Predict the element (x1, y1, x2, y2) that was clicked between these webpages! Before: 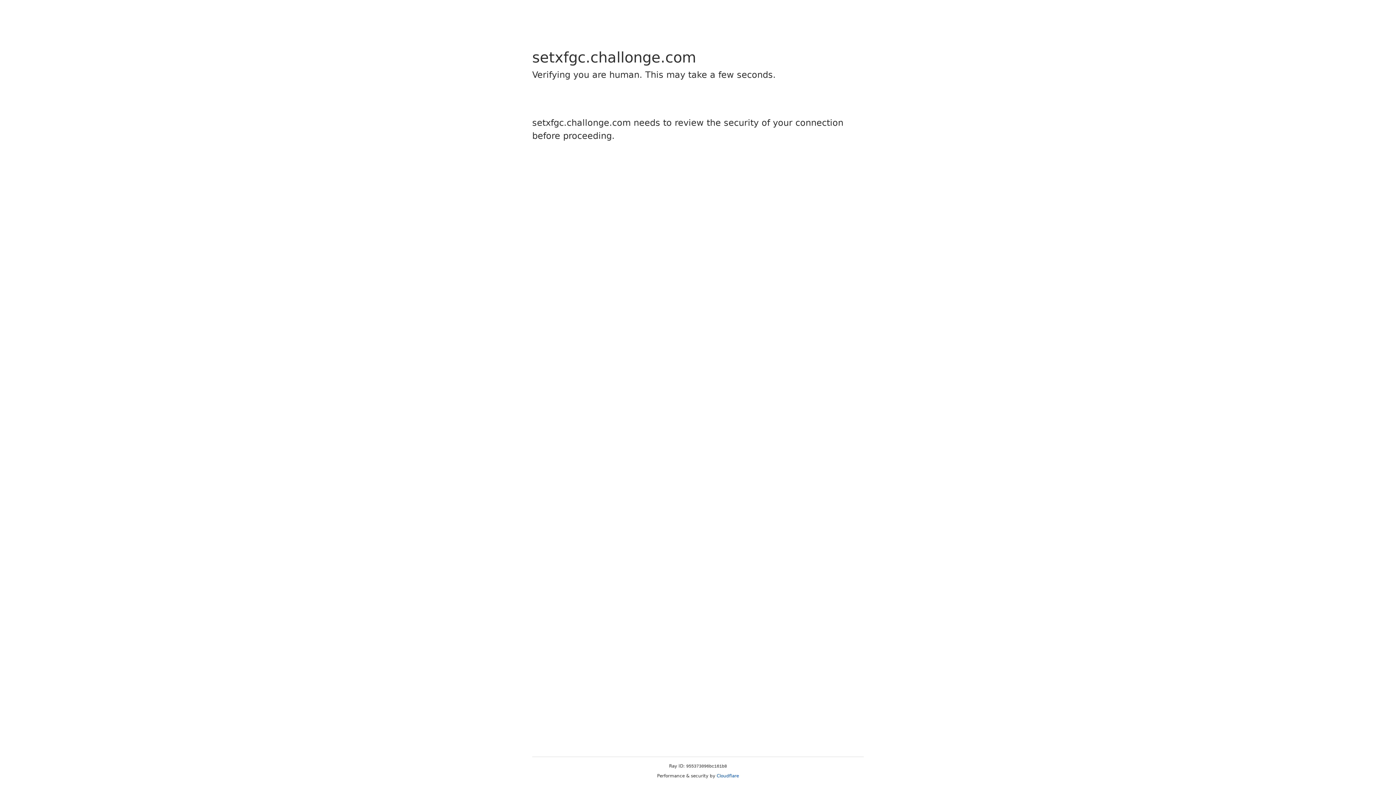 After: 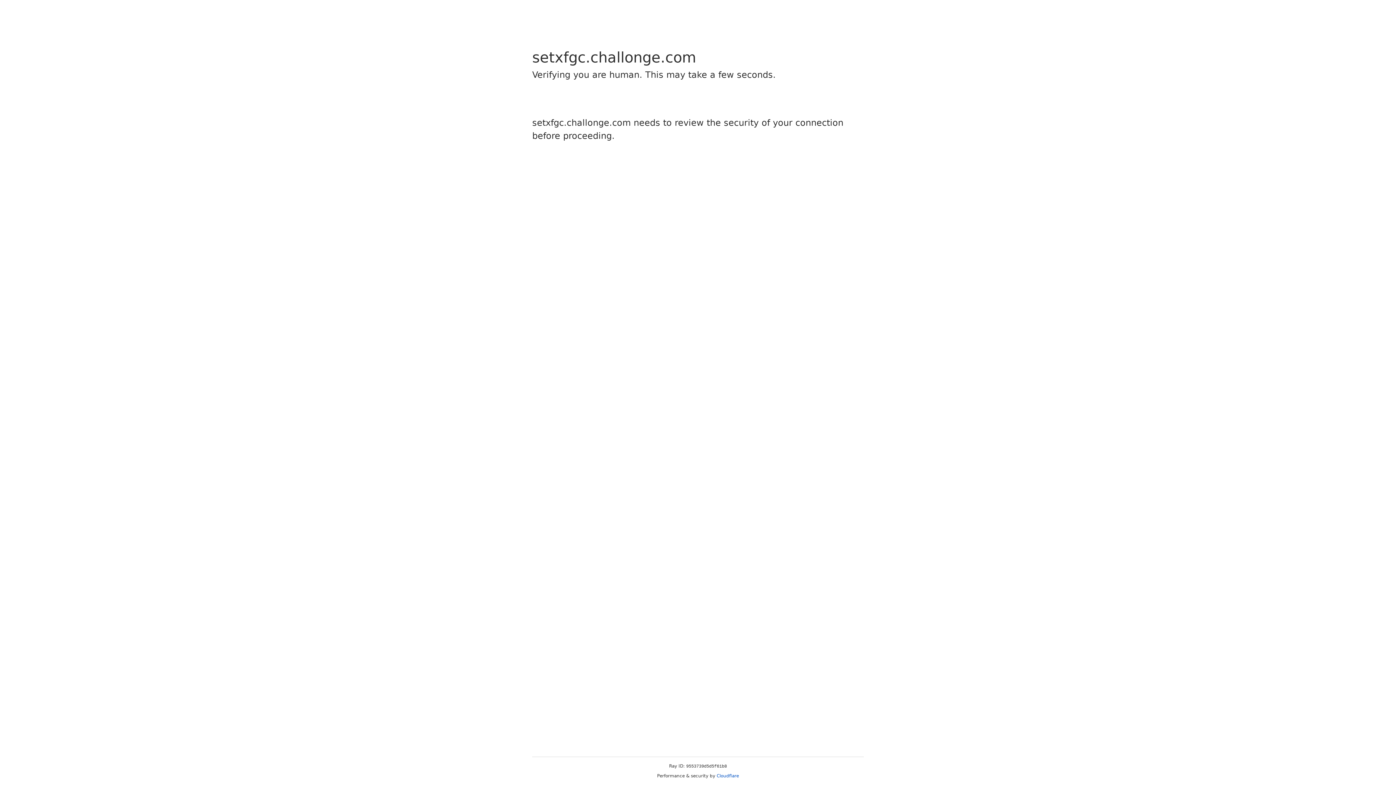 Action: bbox: (716, 773, 739, 778) label: Cloudflare